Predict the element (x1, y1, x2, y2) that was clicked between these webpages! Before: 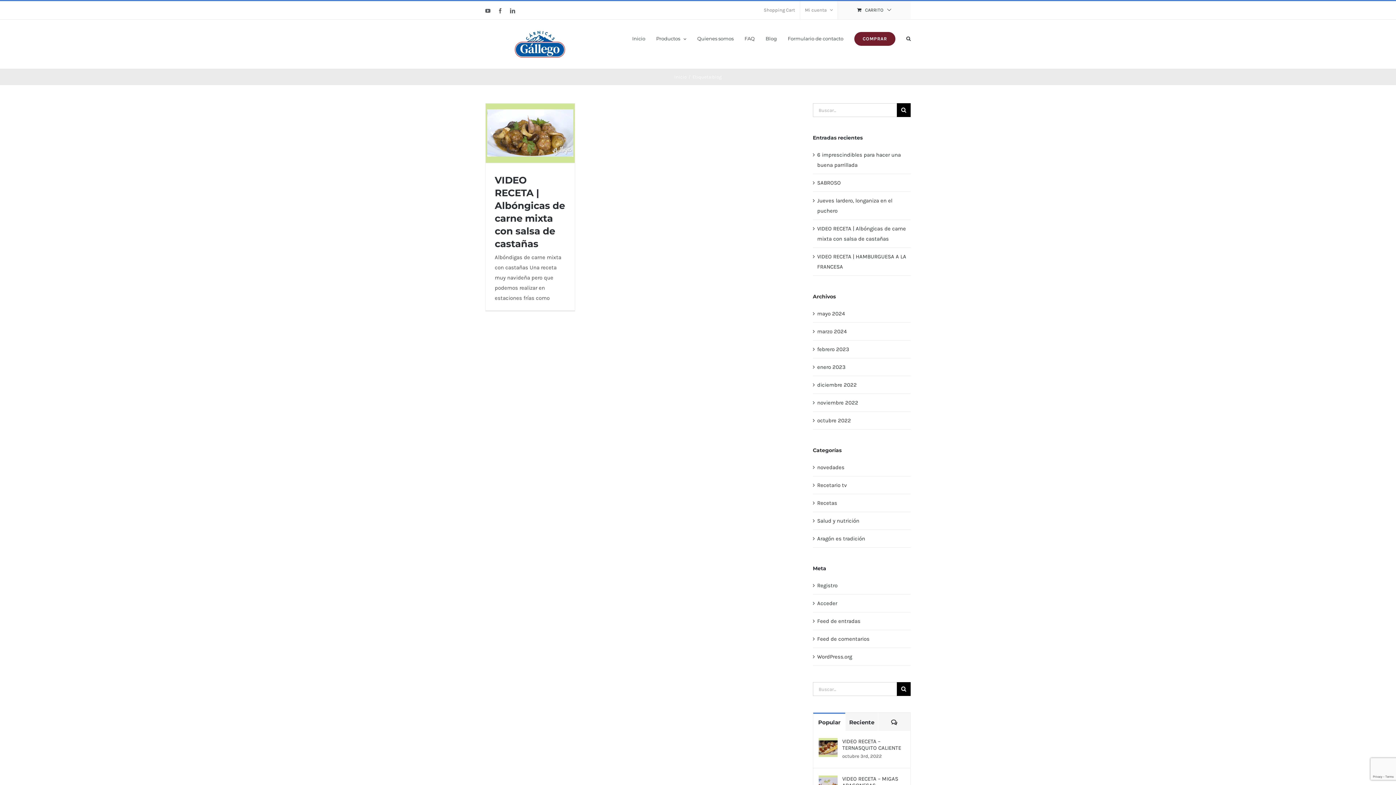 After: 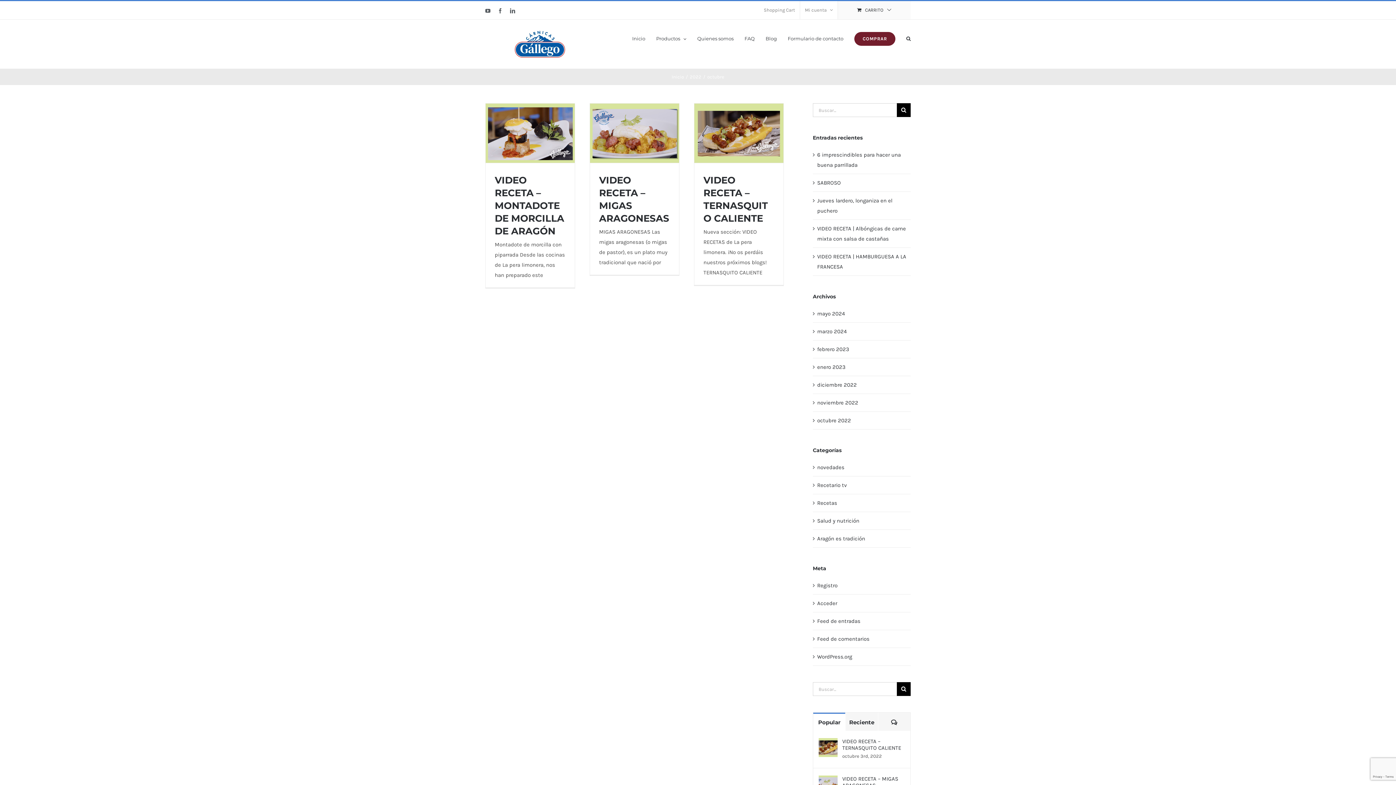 Action: label: octubre 2022 bbox: (817, 417, 851, 424)